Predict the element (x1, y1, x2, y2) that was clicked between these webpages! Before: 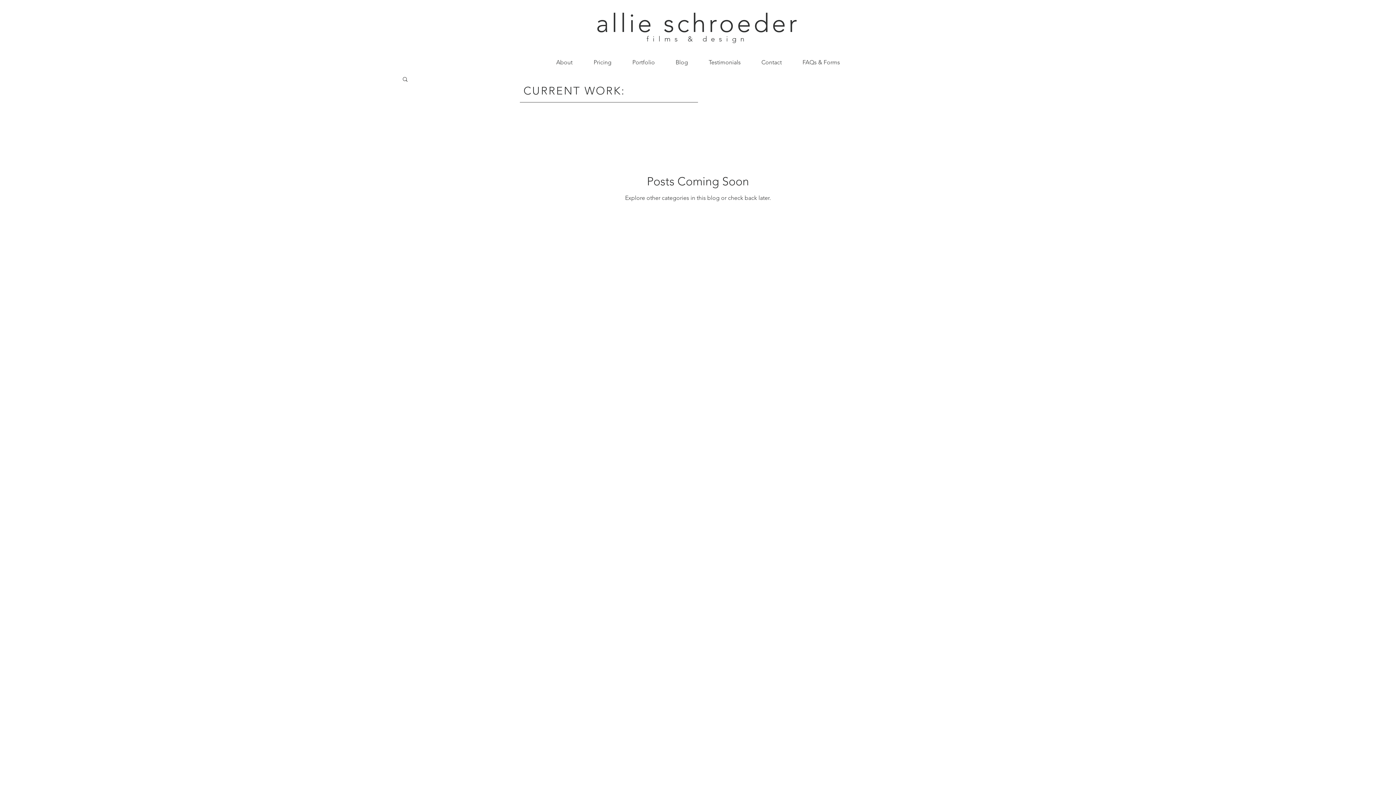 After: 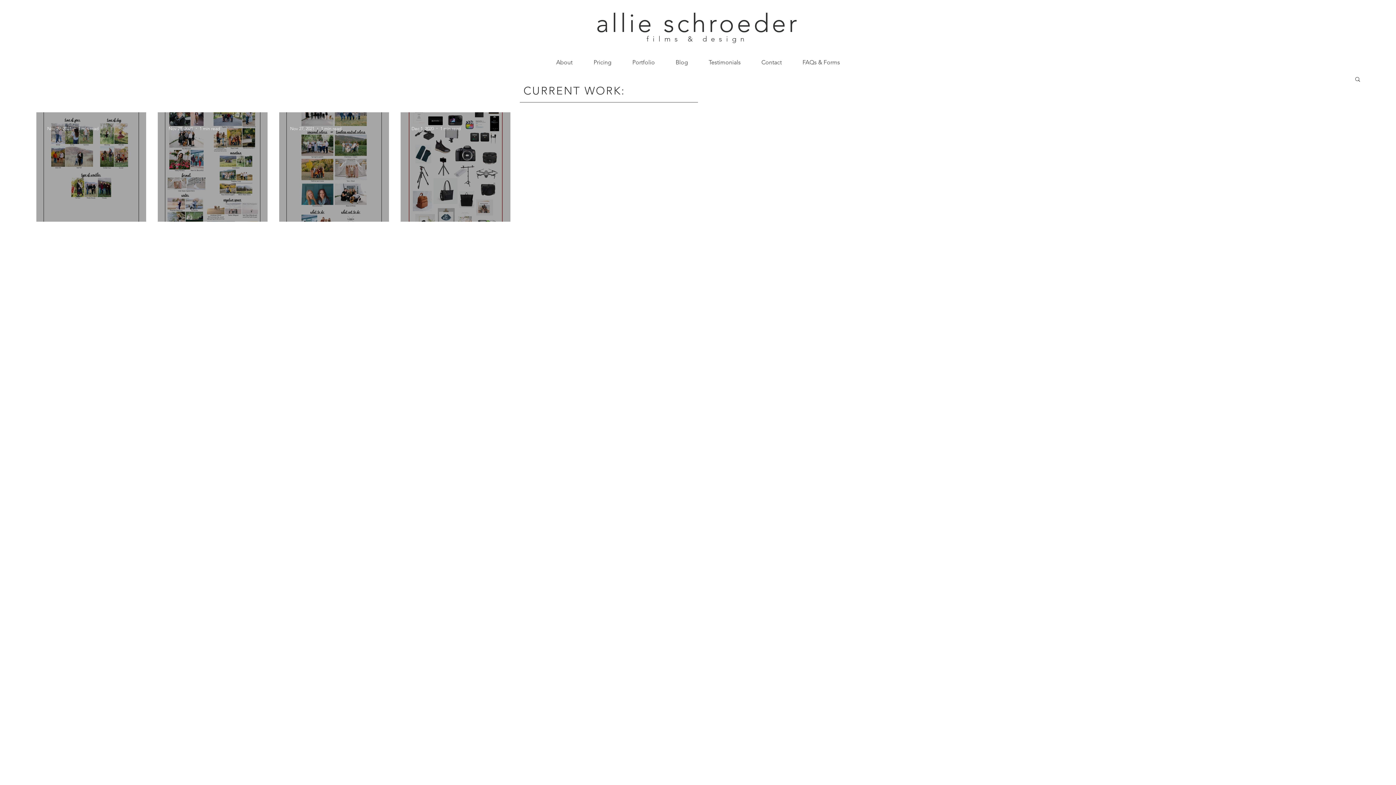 Action: label: Blog bbox: (665, 53, 698, 71)